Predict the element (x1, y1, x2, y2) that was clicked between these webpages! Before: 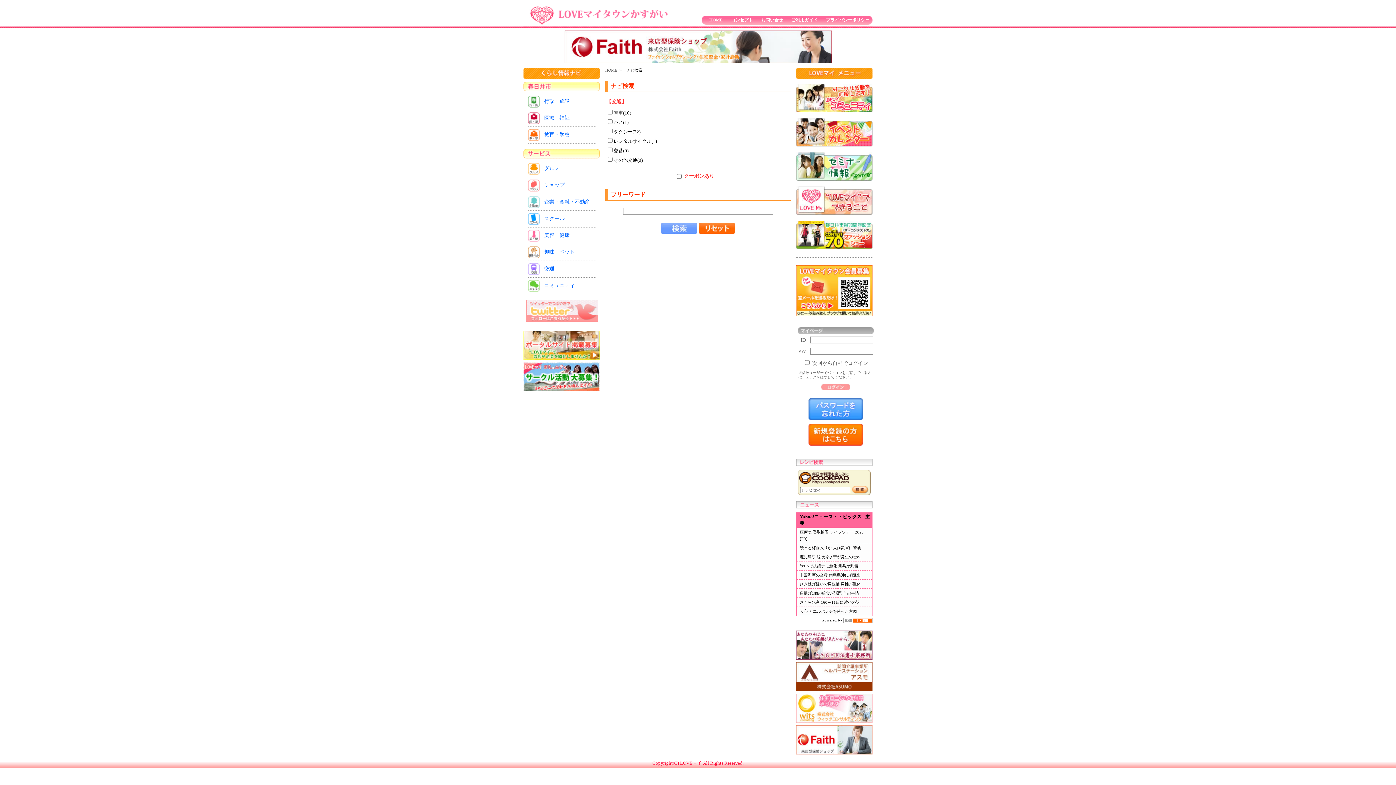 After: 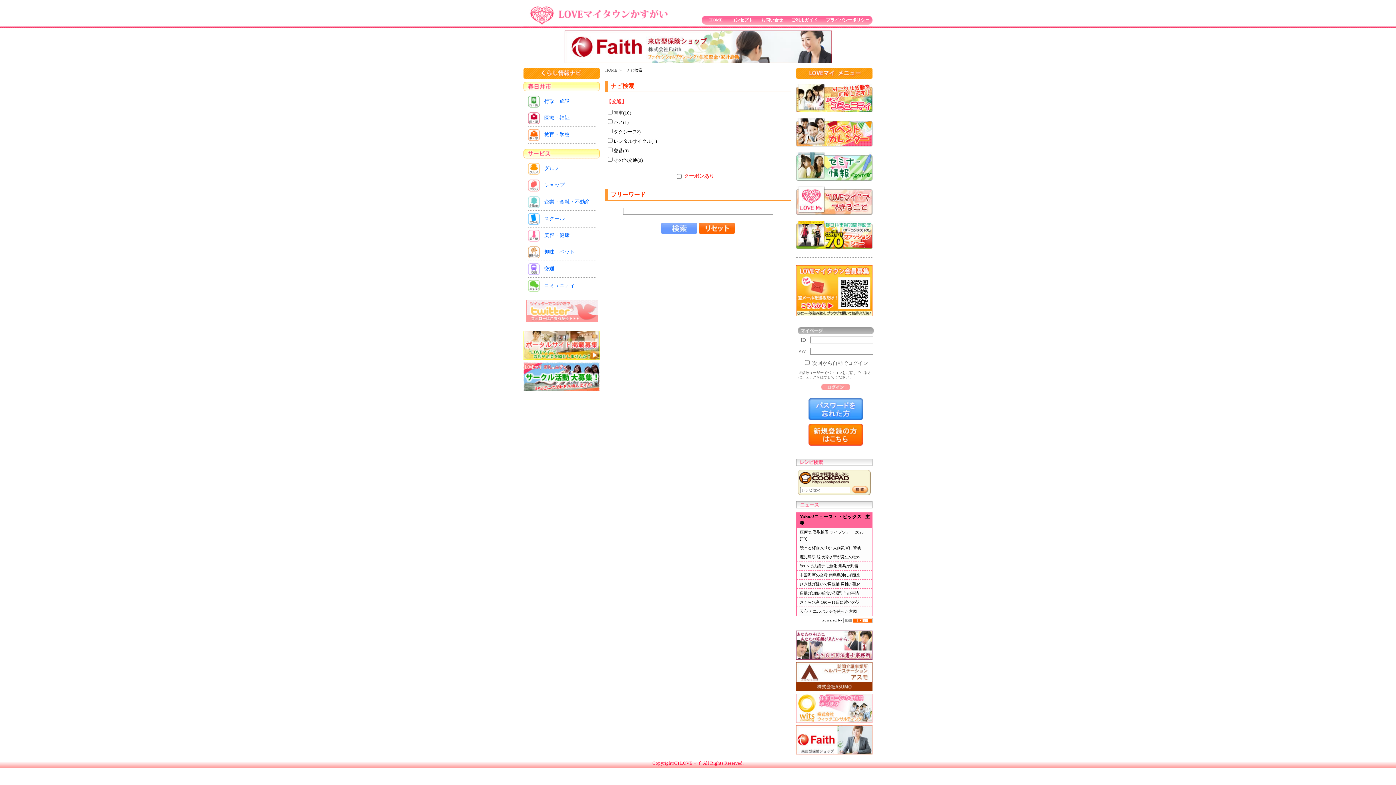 Action: label: 鹿児島県 線状降水帯が発生の恐れ bbox: (800, 554, 861, 559)